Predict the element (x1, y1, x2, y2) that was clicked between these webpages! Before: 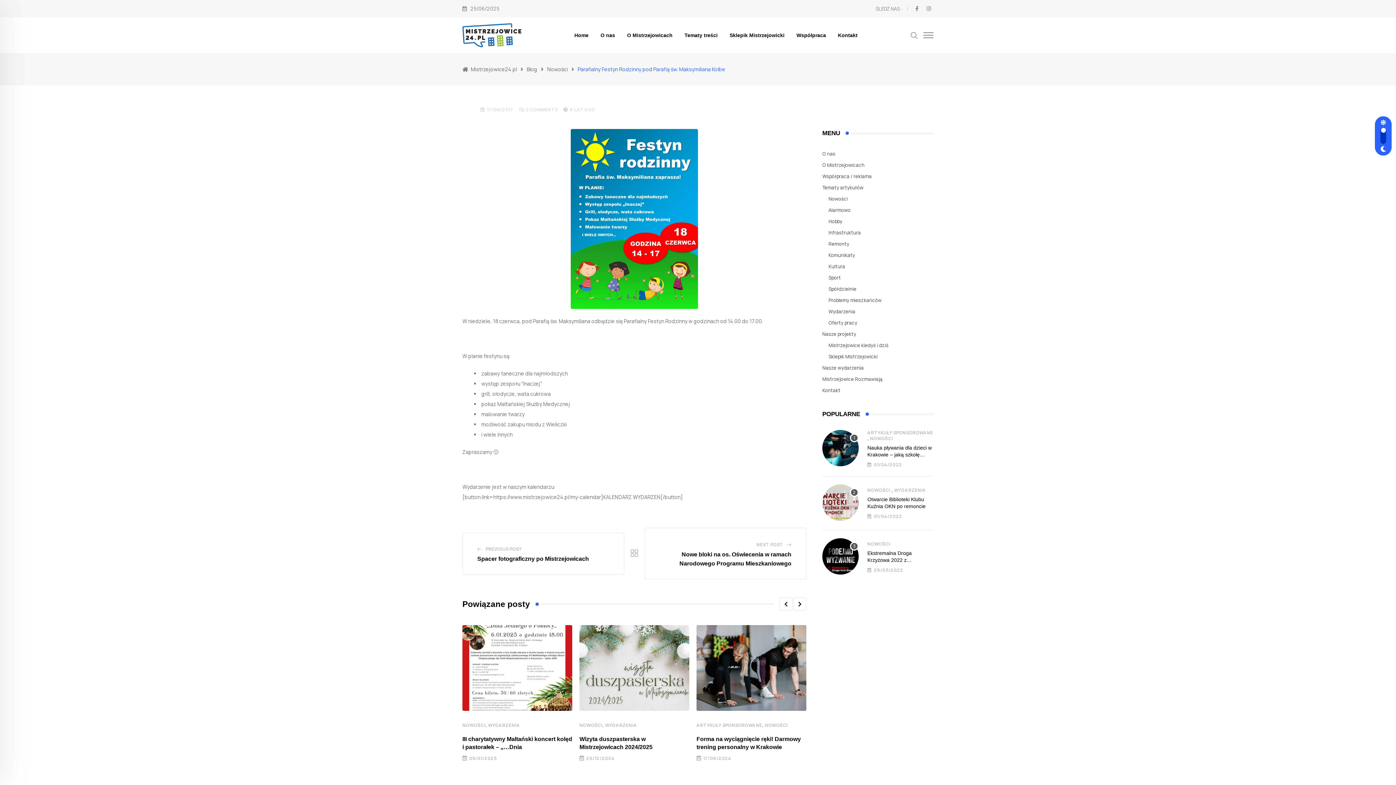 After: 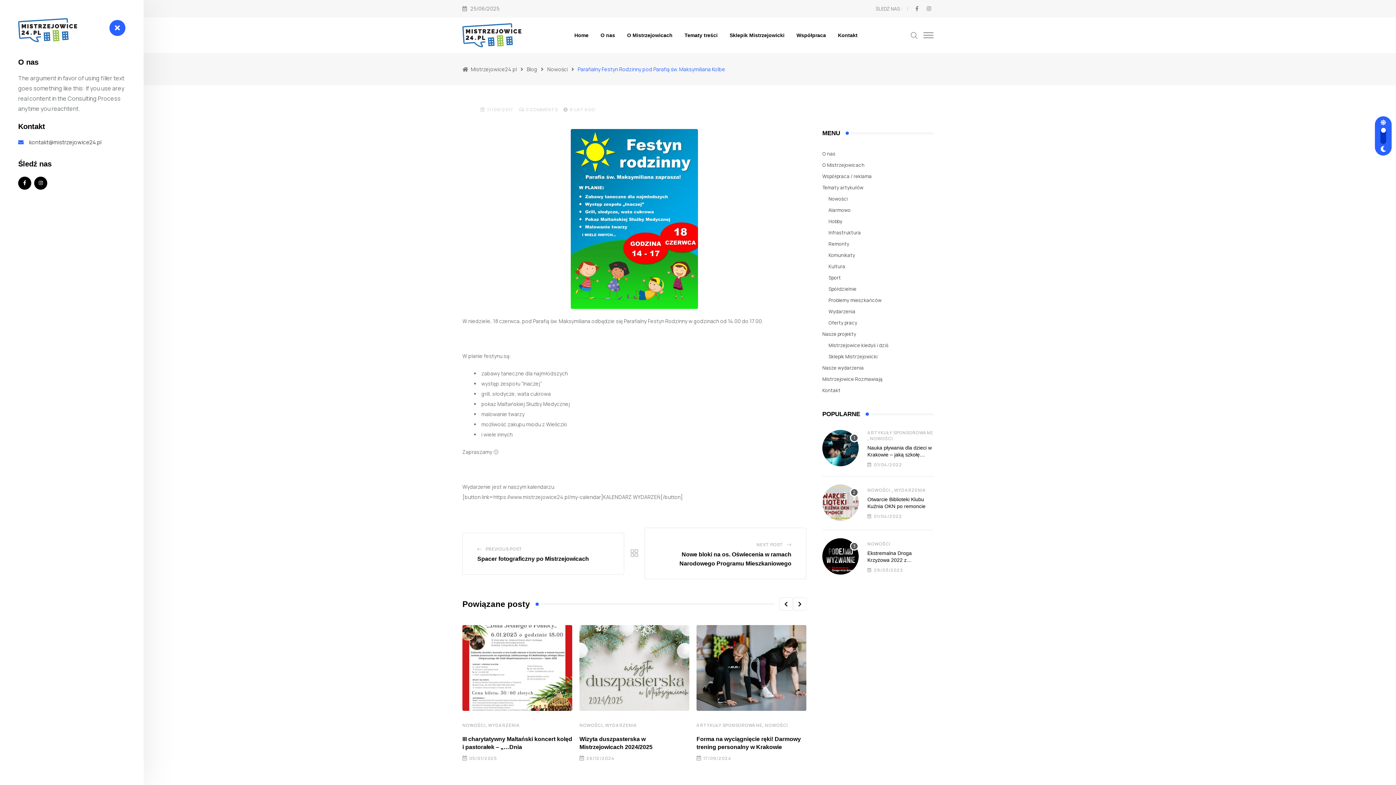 Action: bbox: (923, 29, 933, 38)